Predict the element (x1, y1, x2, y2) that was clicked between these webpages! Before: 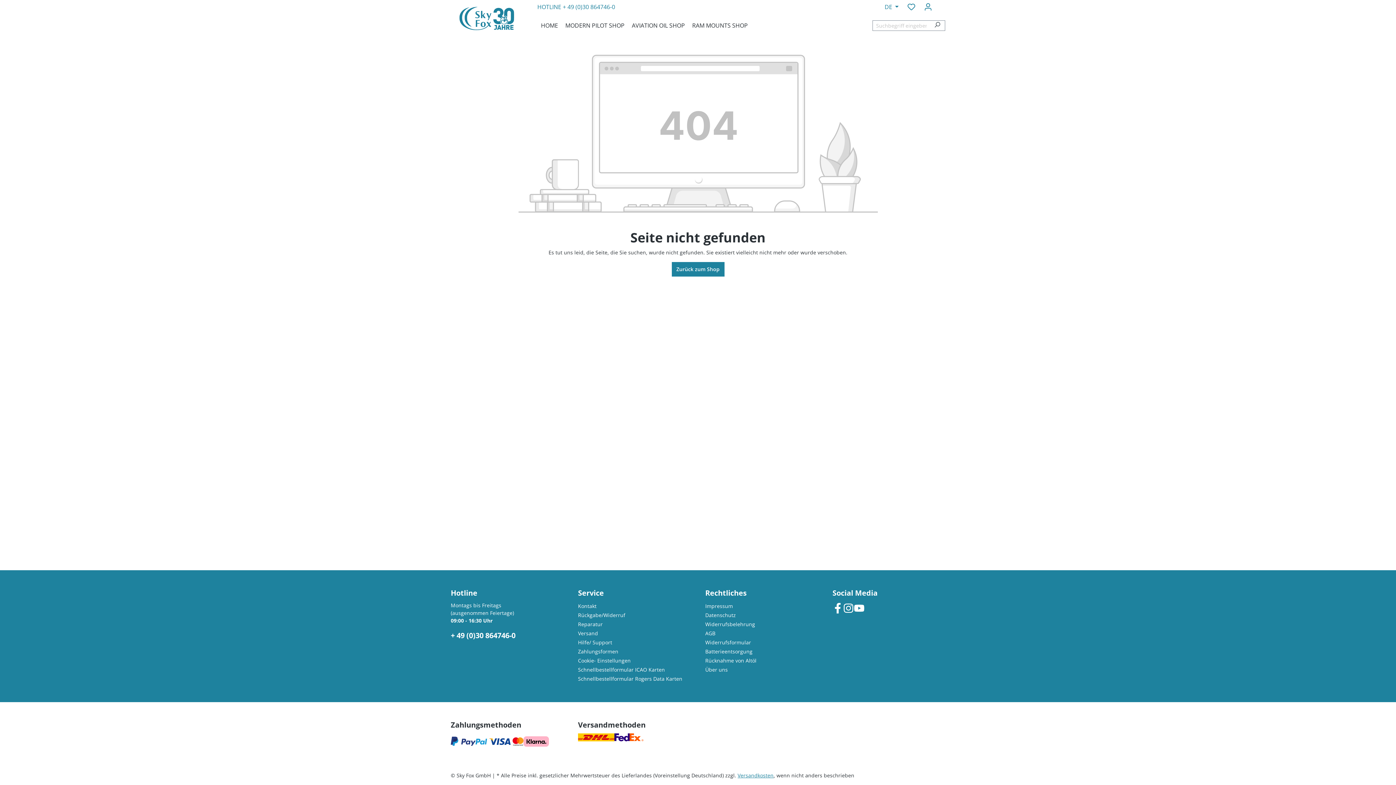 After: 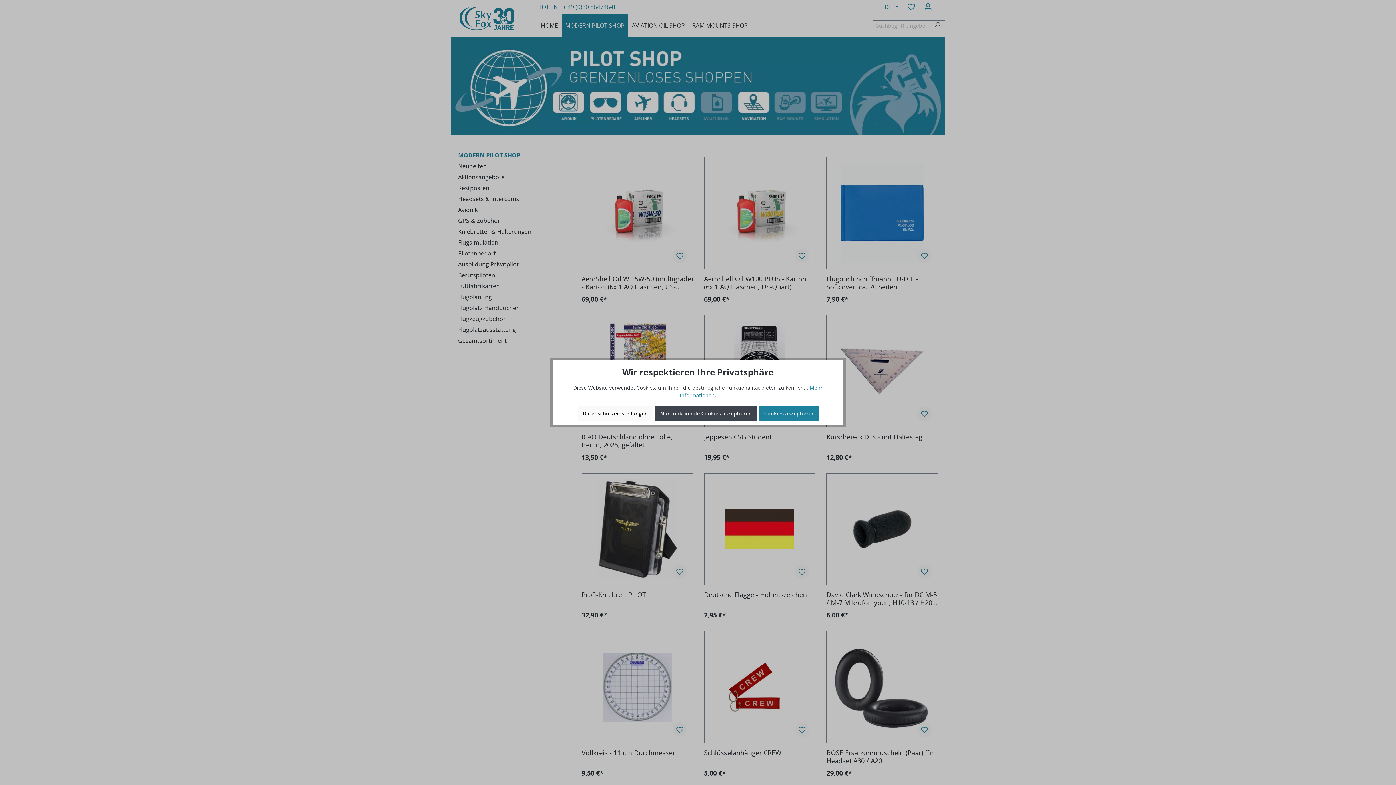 Action: bbox: (561, 13, 628, 37) label: MODERN PILOT SHOP